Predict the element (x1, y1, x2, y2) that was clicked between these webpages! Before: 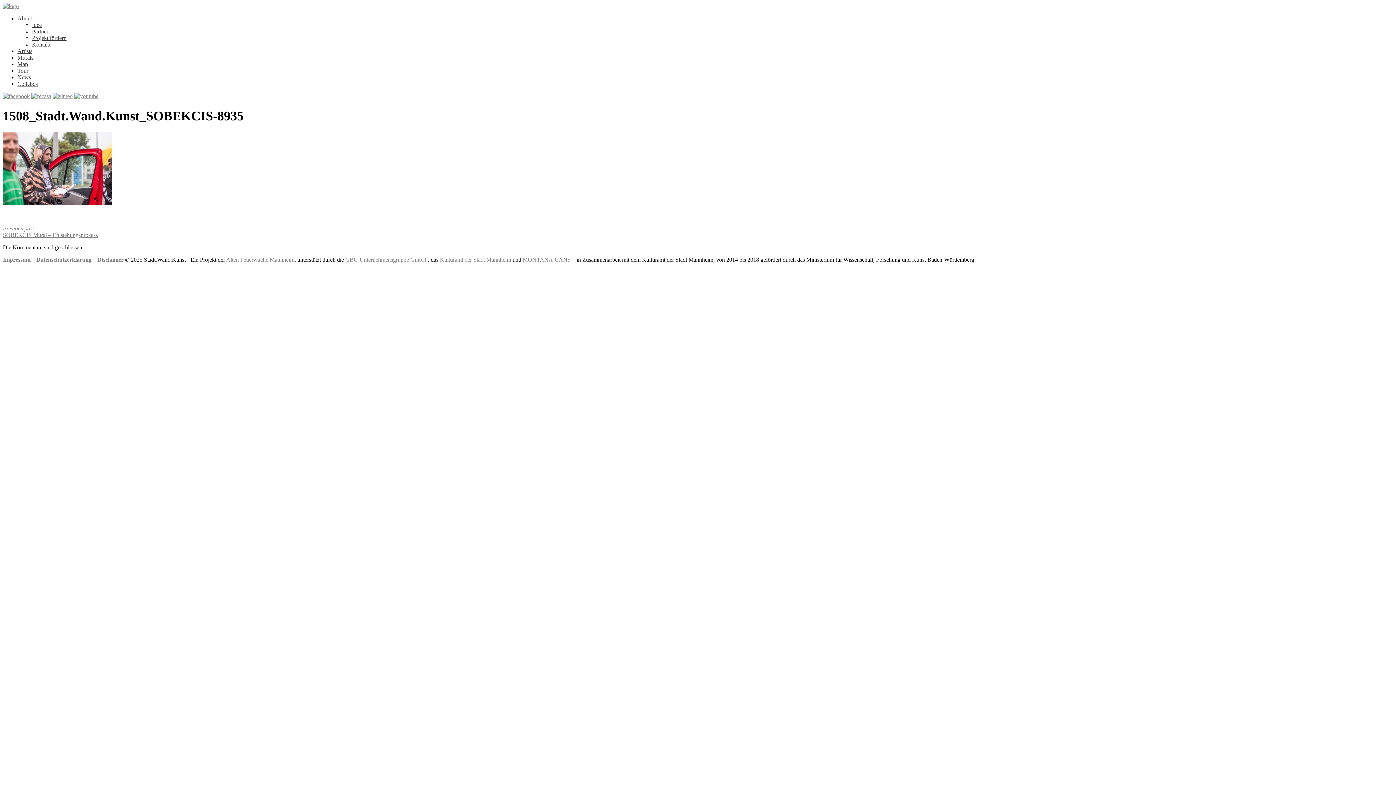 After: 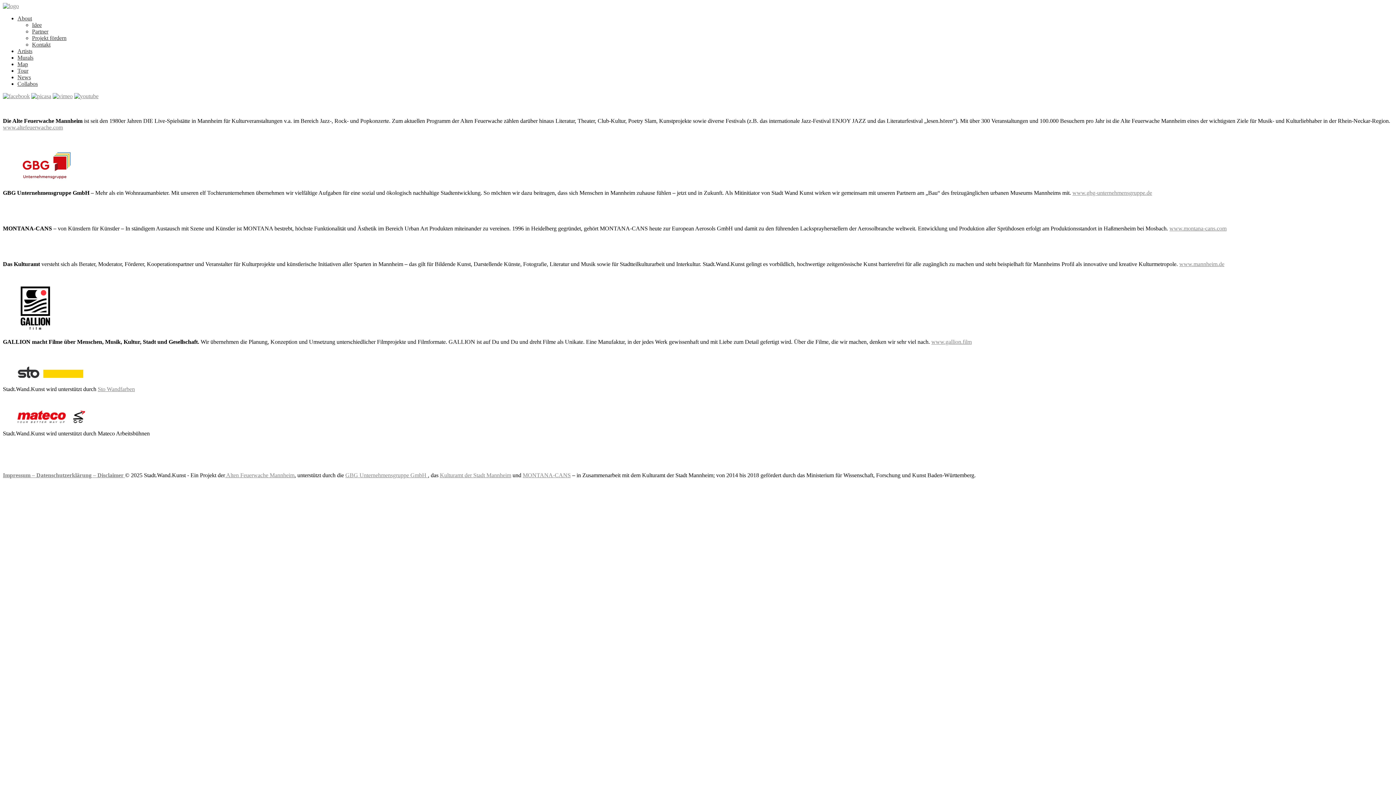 Action: label: Partner bbox: (32, 28, 48, 34)